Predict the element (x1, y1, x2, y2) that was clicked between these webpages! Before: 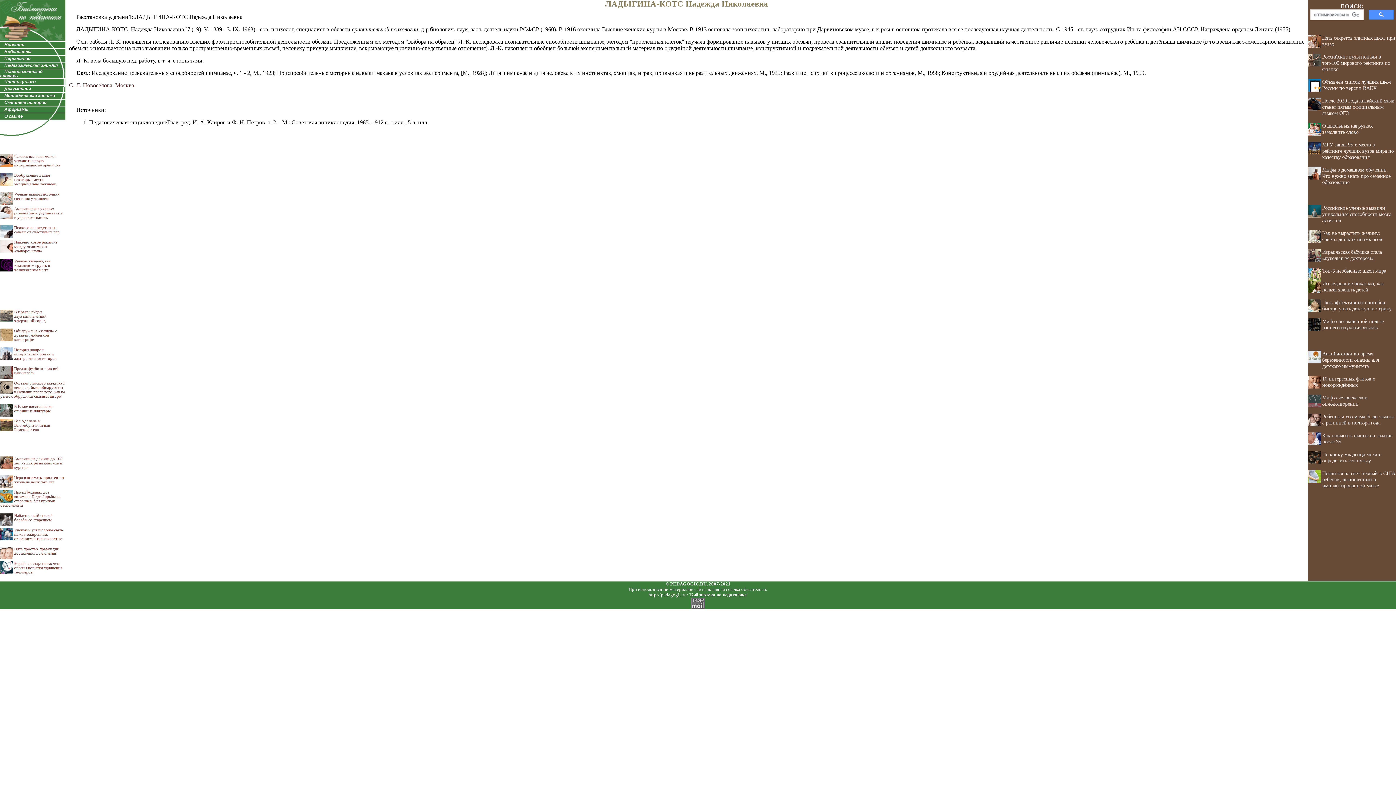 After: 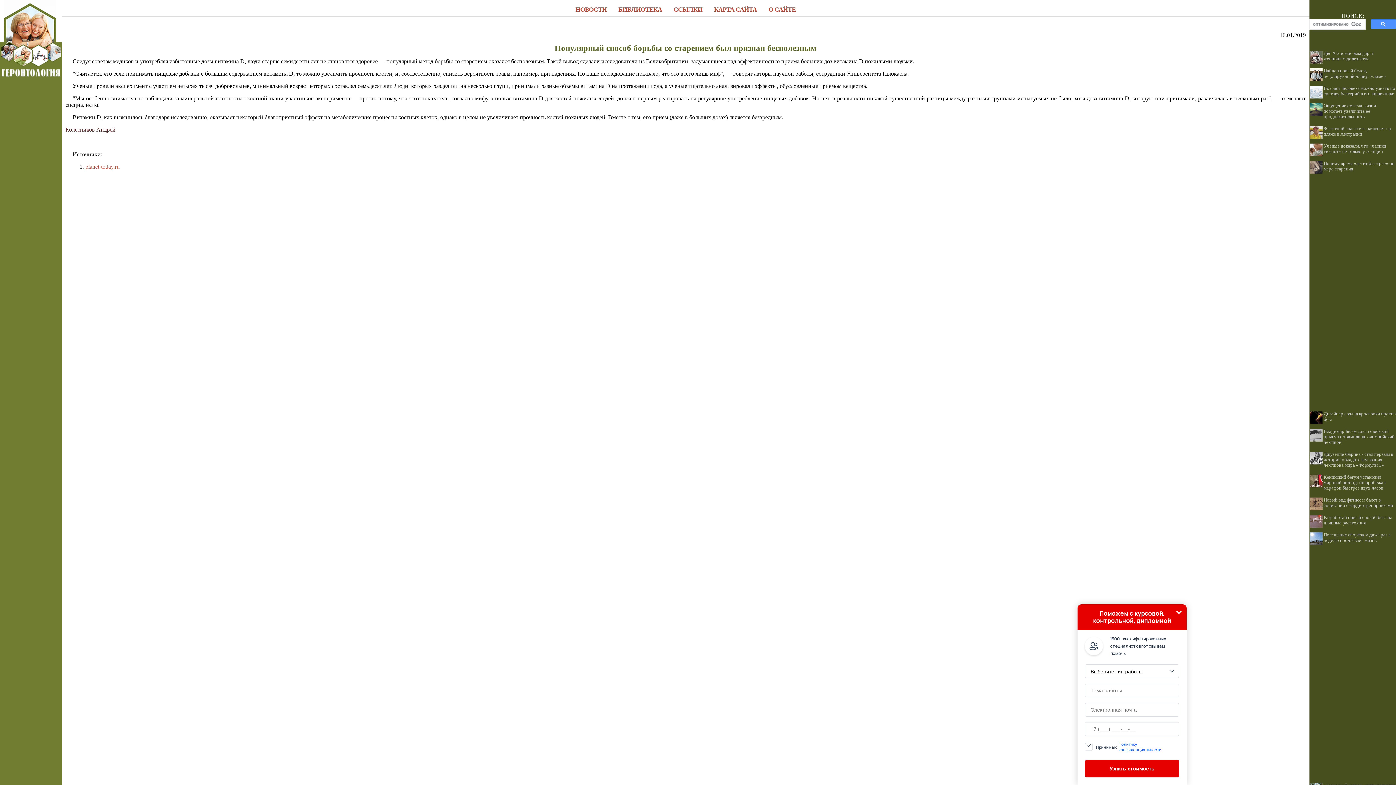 Action: bbox: (0, 490, 60, 507) label: Приём больших доз витамина D для борьбы со старением был признан бесполезным